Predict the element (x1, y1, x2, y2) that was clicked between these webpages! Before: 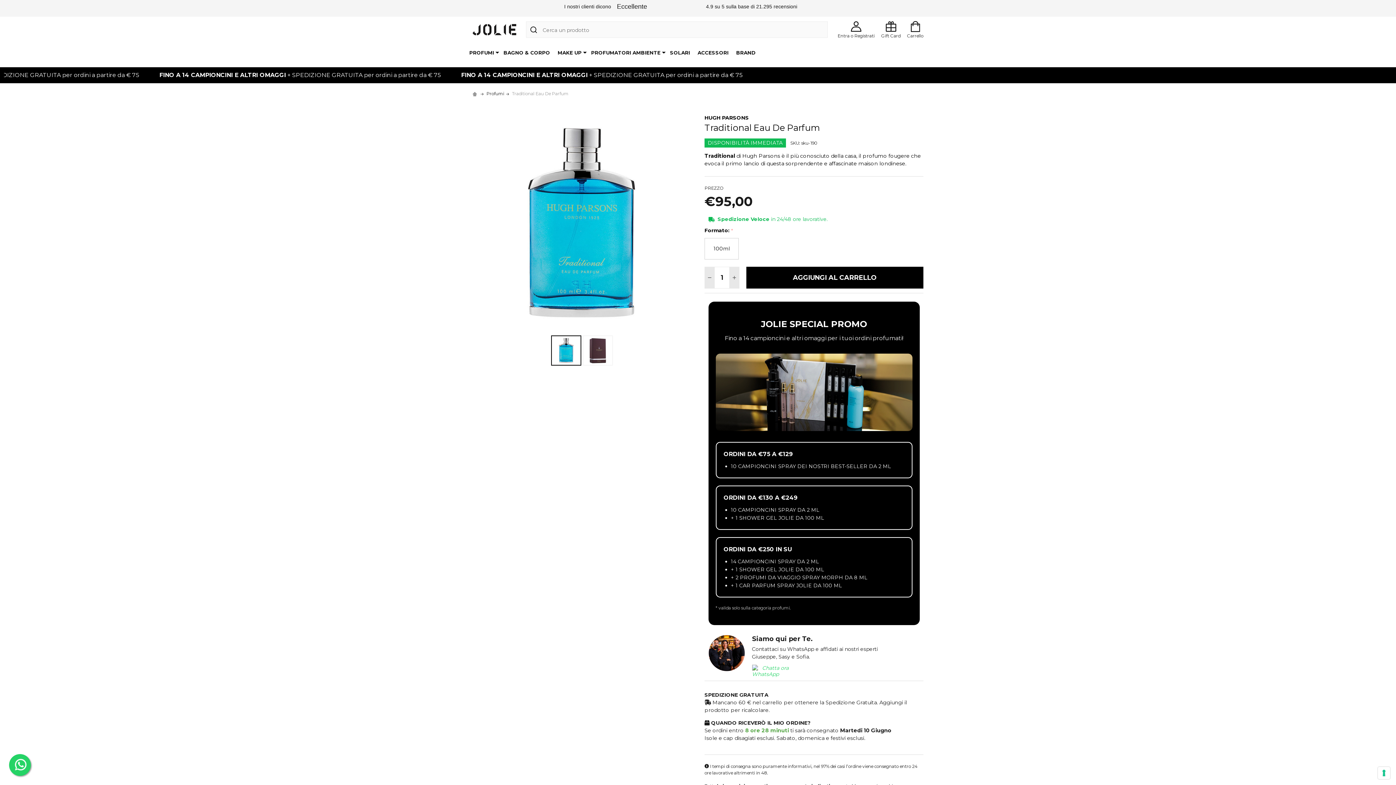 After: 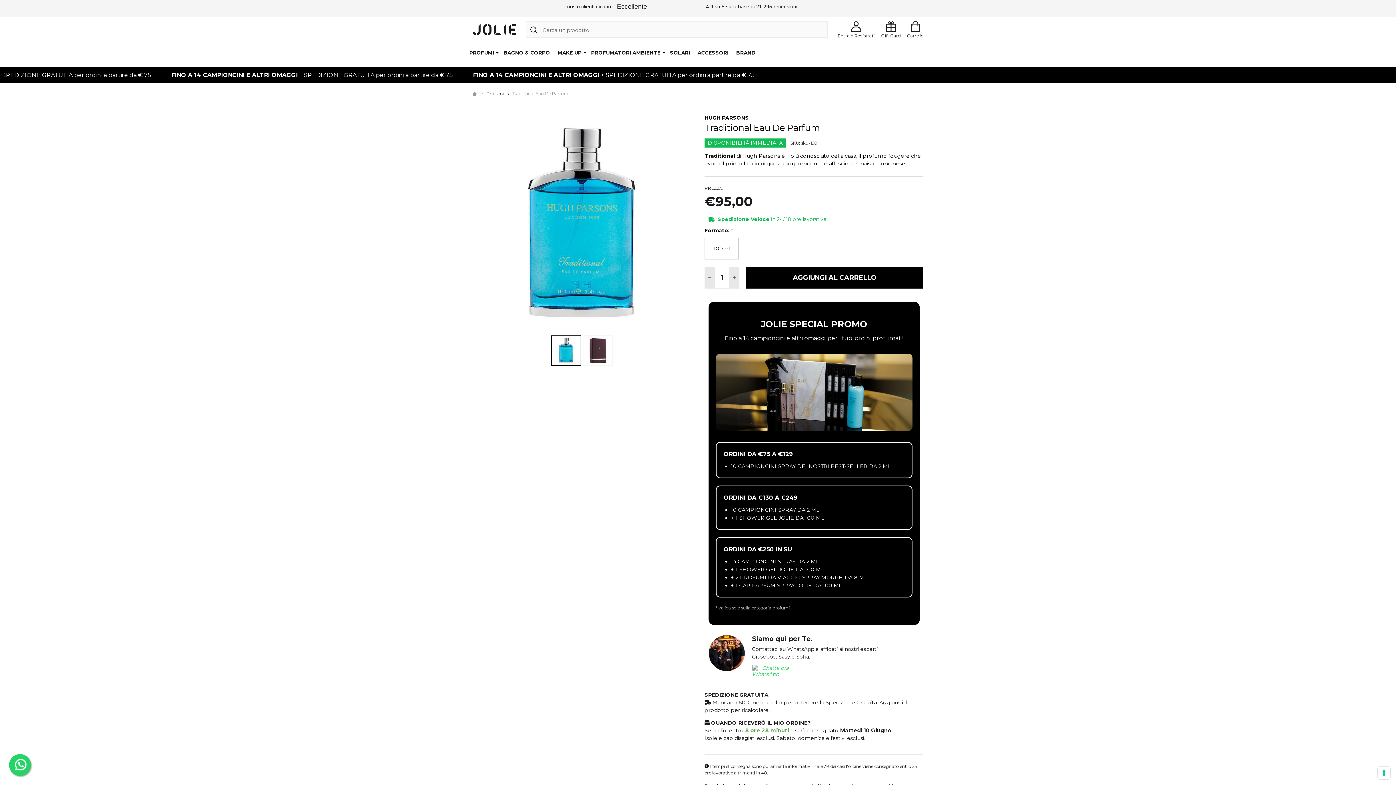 Action: bbox: (512, 90, 568, 96) label: Traditional Eau De Parfum